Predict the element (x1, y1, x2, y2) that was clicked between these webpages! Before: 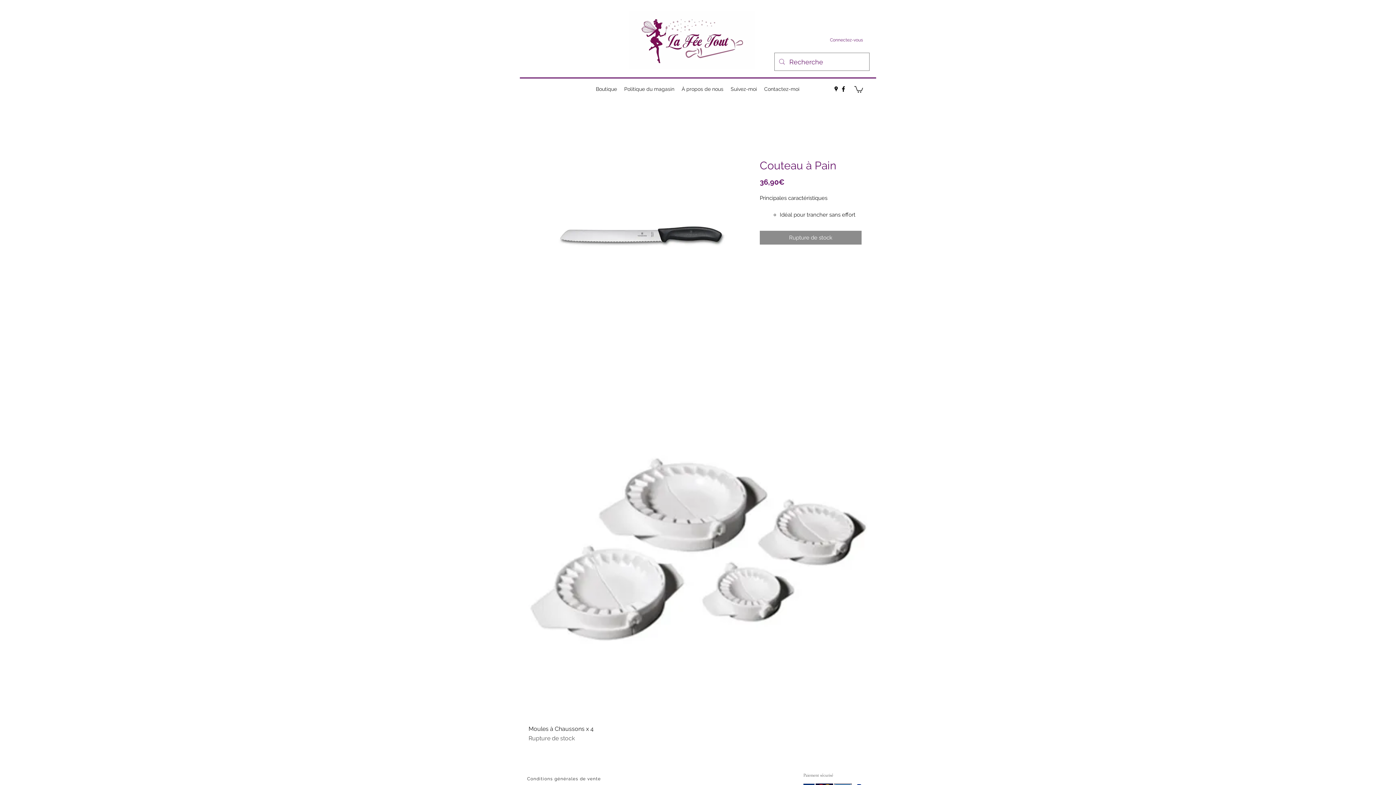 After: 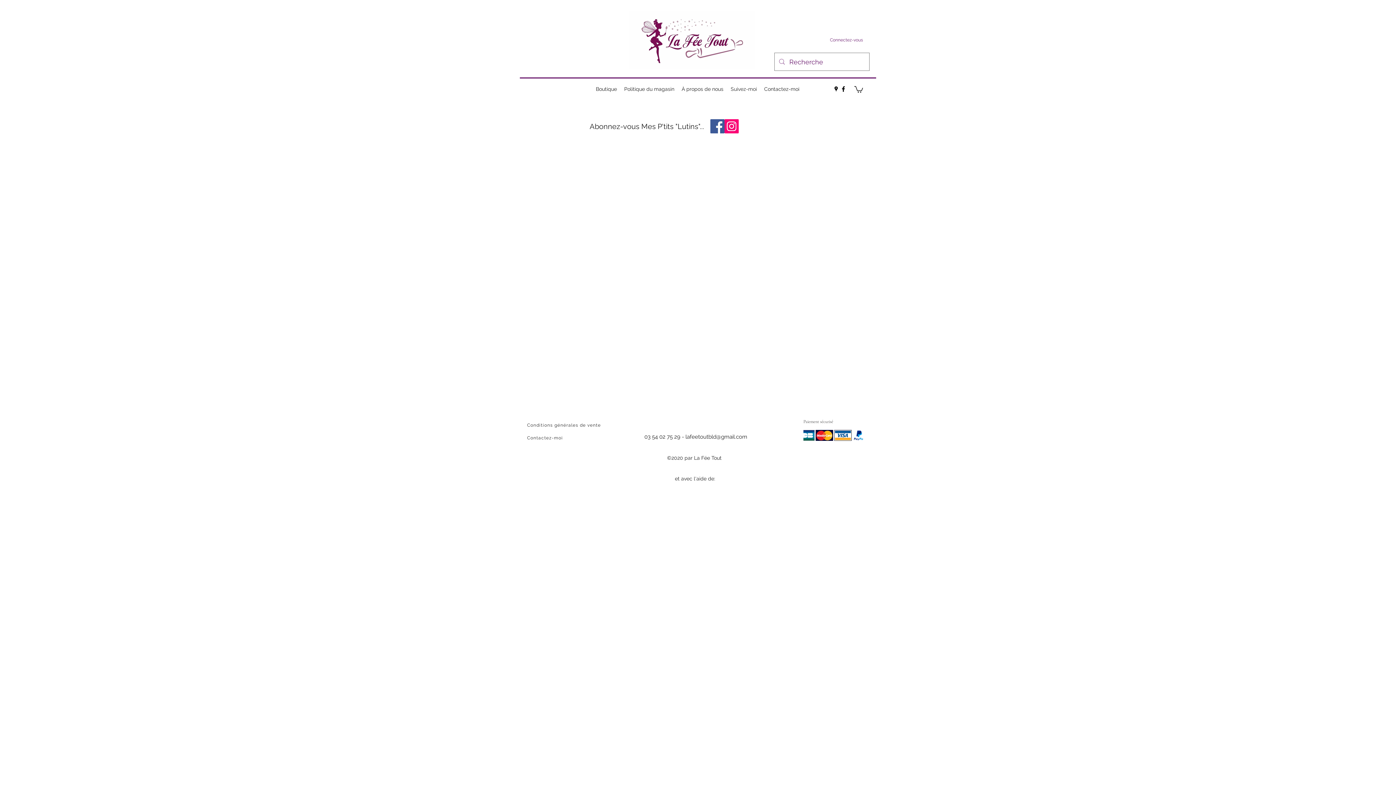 Action: label: Suivez-moi bbox: (727, 81, 760, 96)